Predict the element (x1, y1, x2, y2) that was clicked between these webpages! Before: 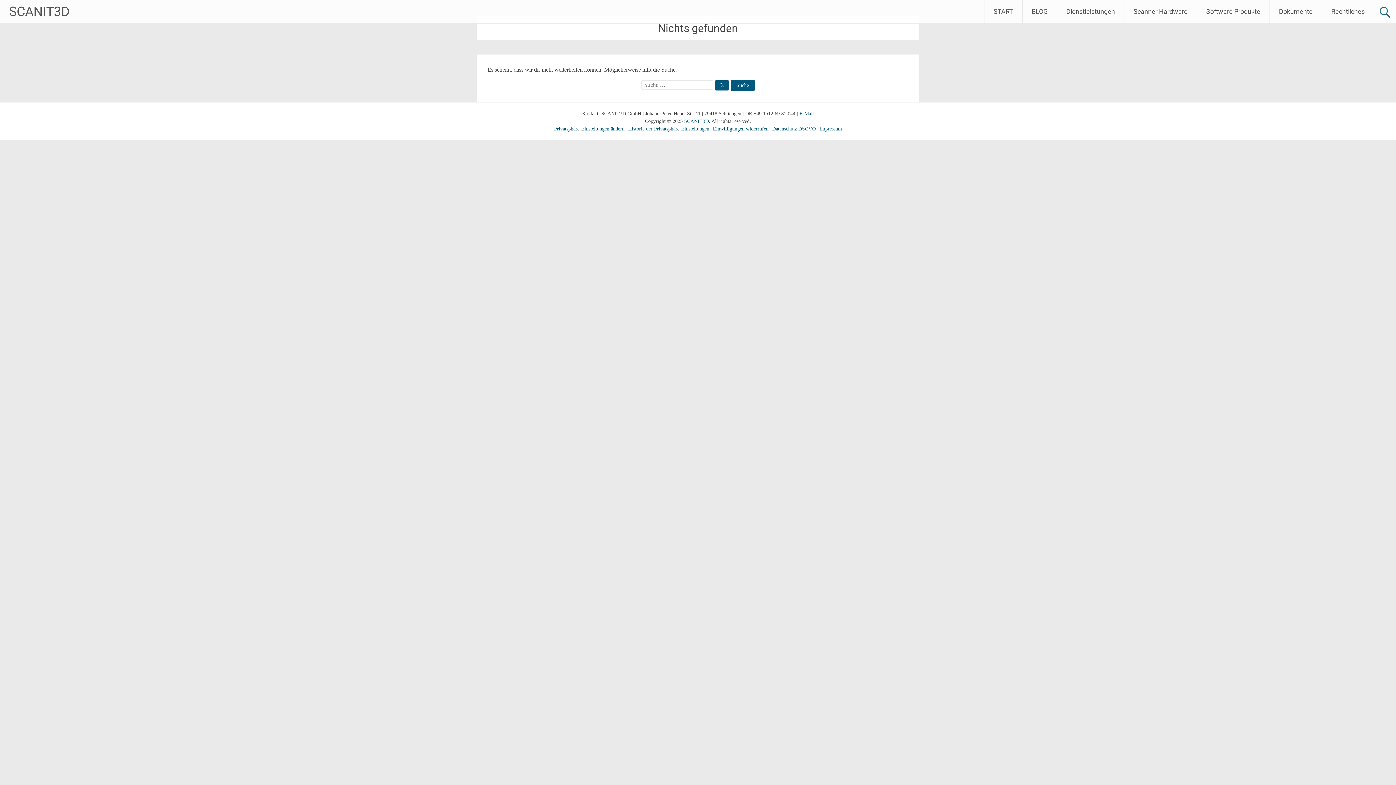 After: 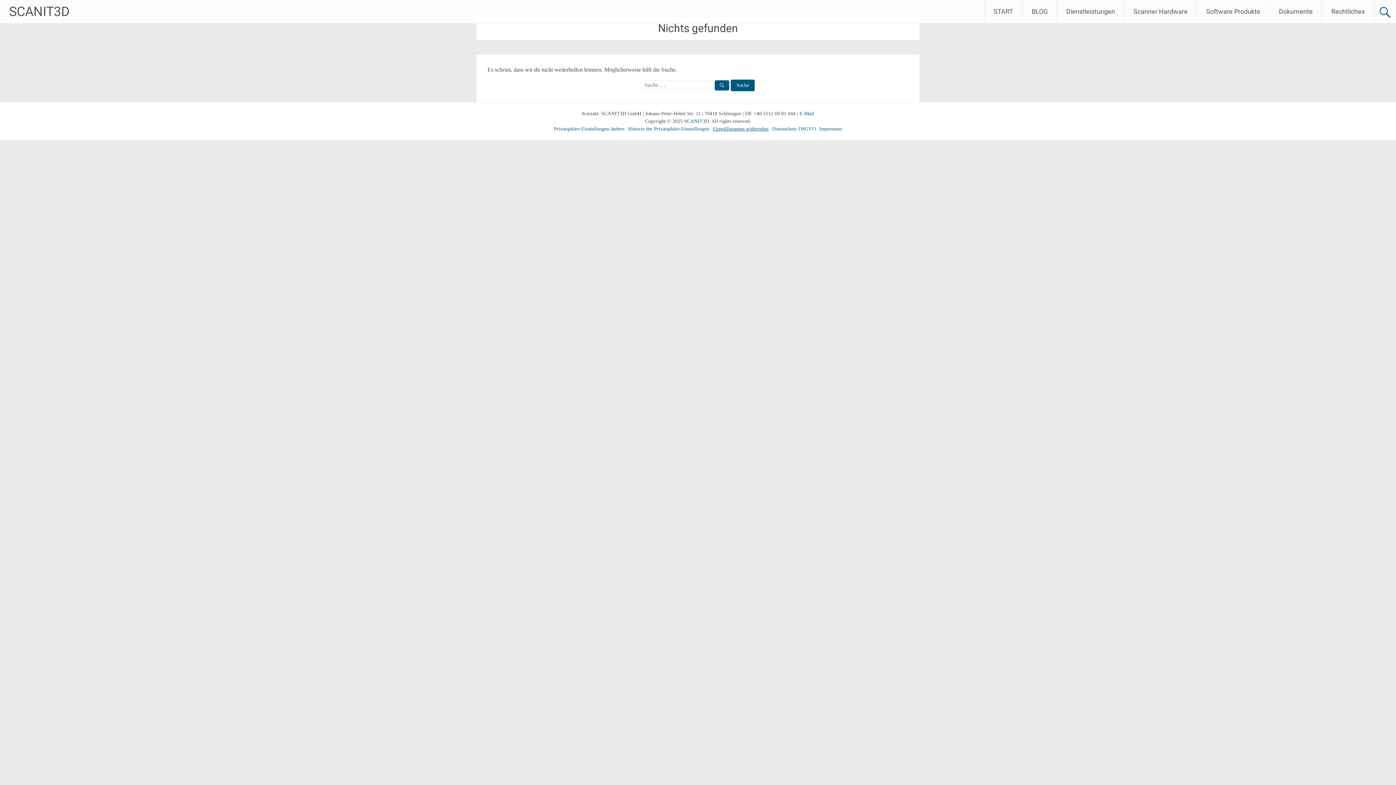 Action: label: Einwilligungen widerrufen bbox: (713, 126, 768, 131)